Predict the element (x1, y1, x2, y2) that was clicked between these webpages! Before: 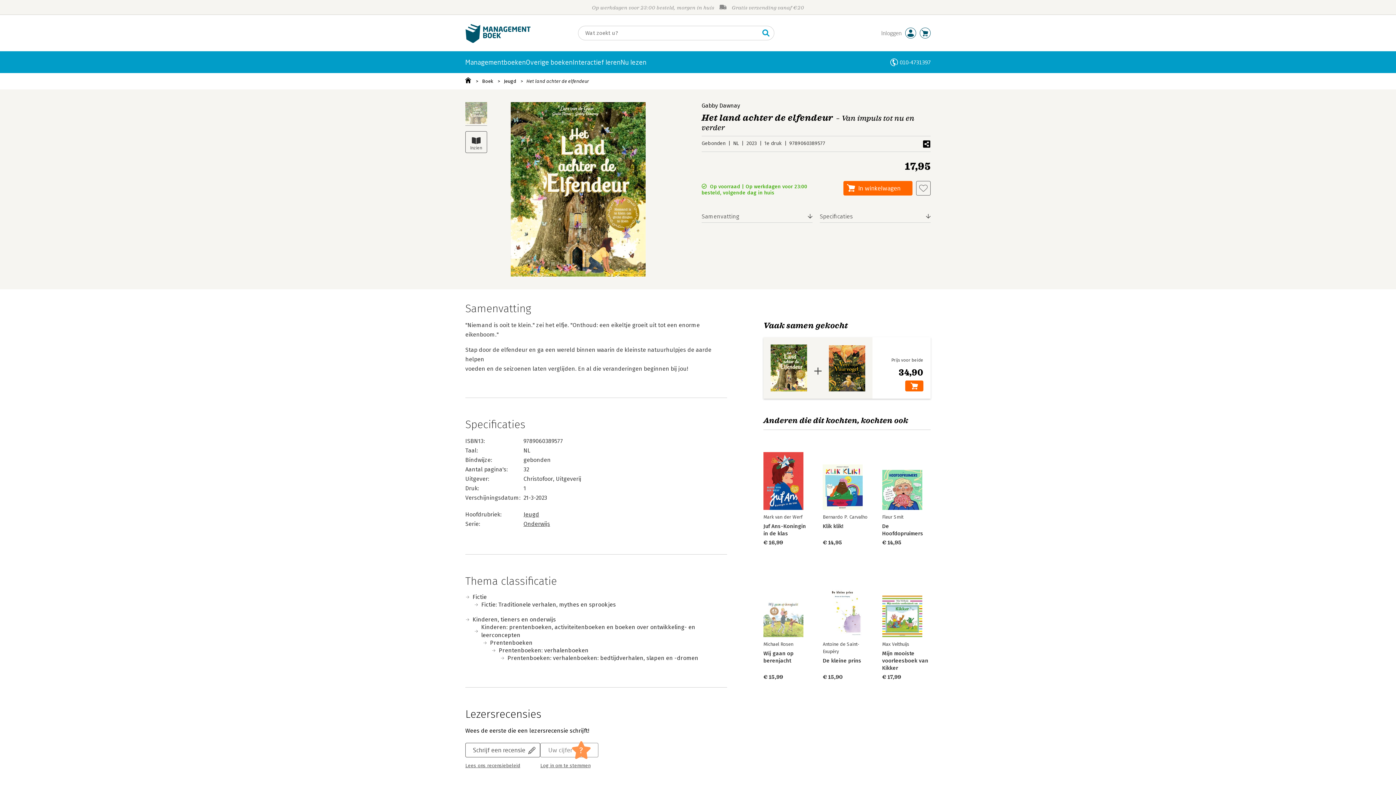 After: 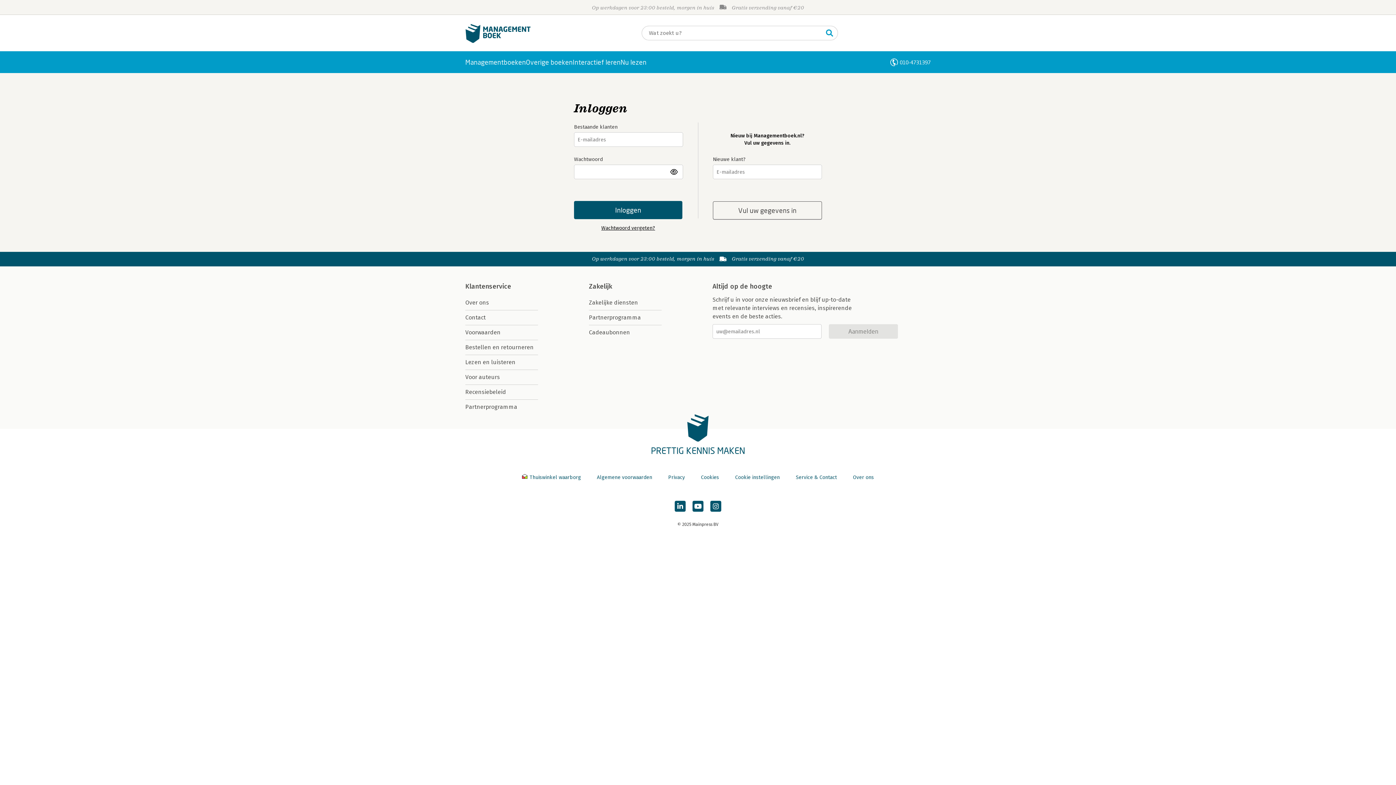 Action: label: Log in om te stemmen bbox: (540, 763, 590, 769)